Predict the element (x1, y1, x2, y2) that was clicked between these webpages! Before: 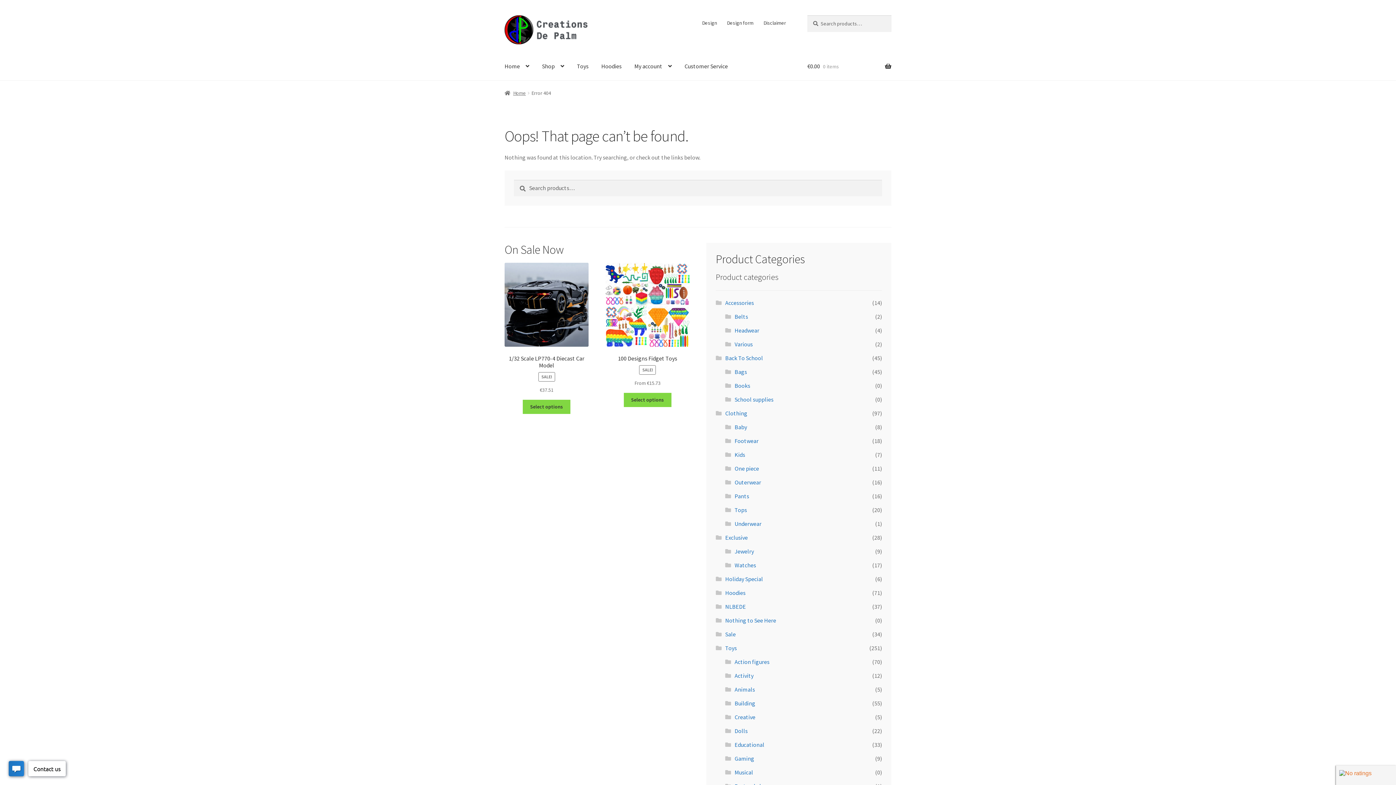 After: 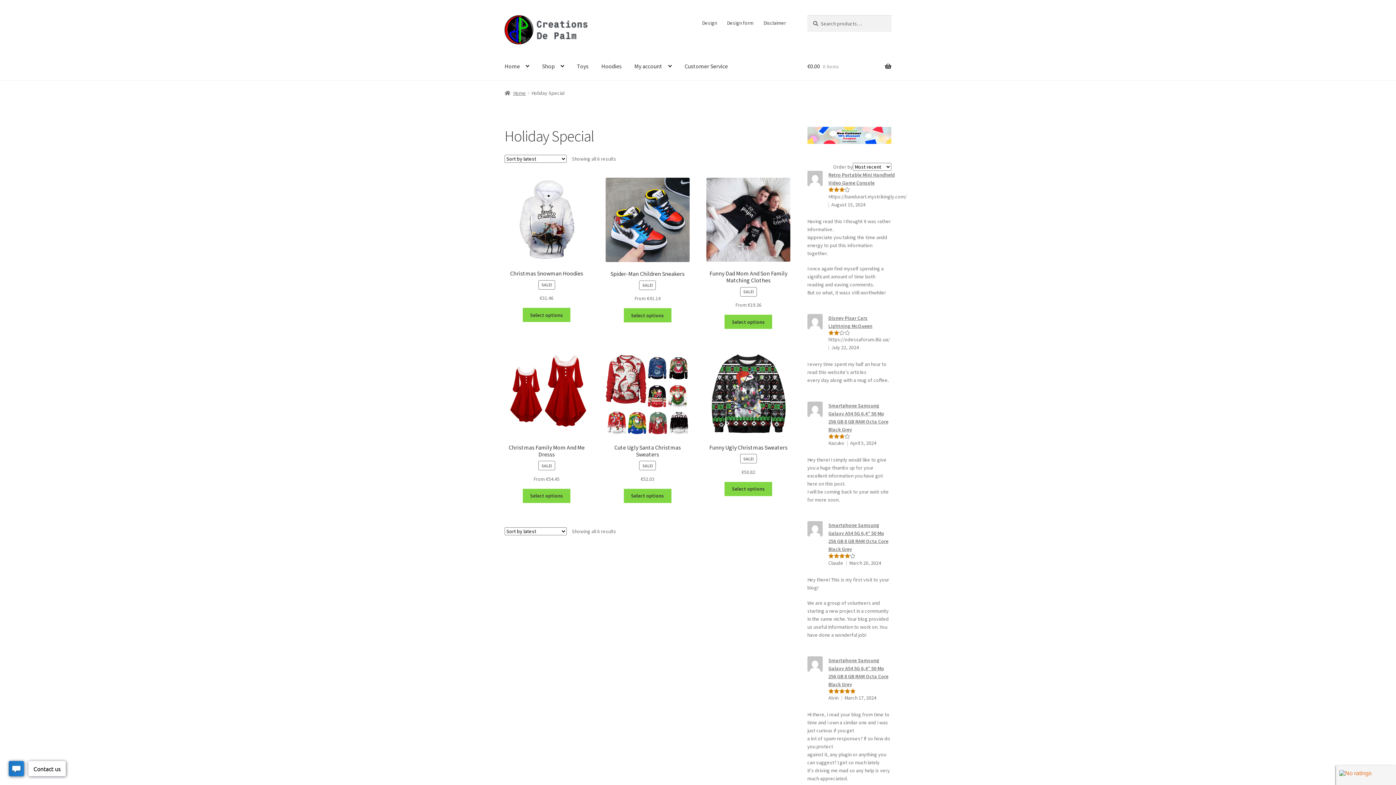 Action: label: Holiday Special bbox: (725, 575, 763, 582)